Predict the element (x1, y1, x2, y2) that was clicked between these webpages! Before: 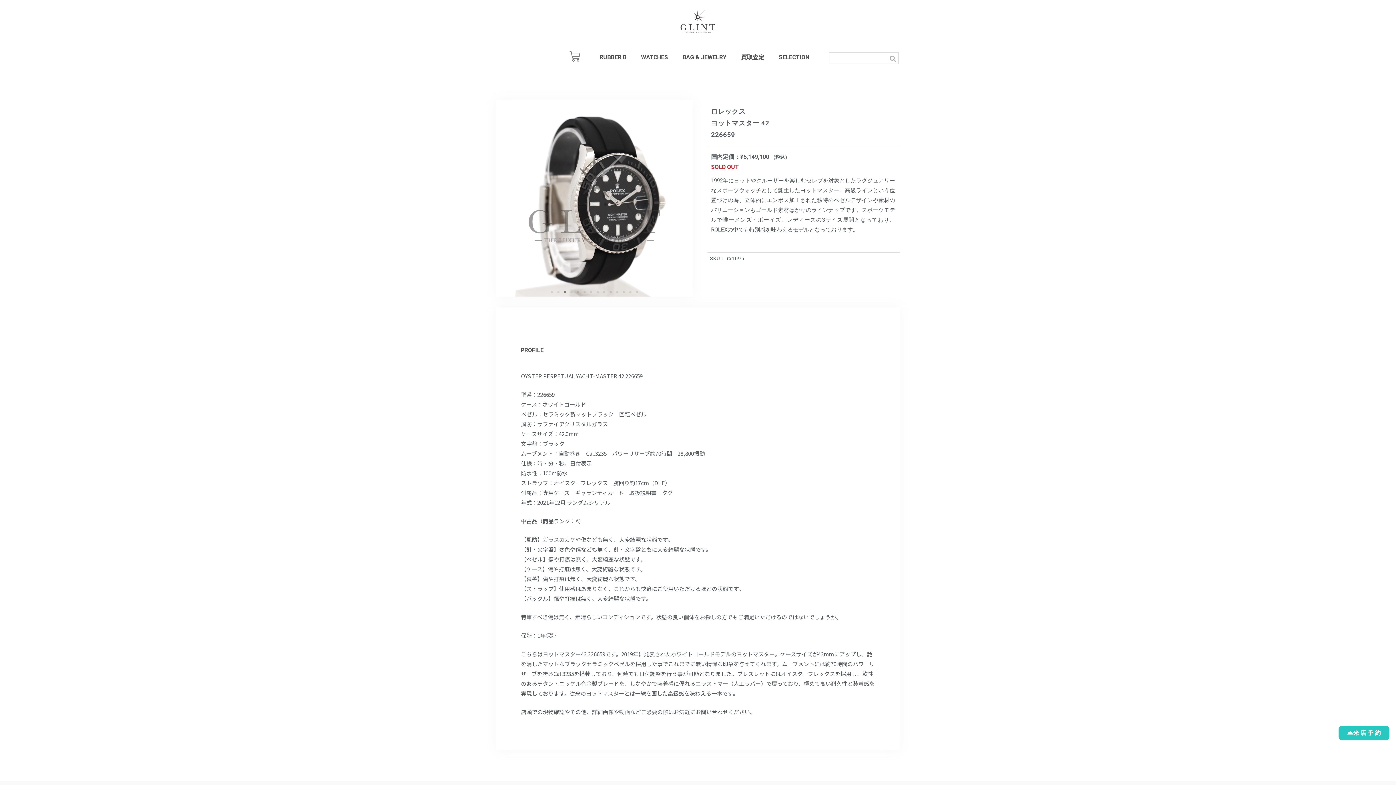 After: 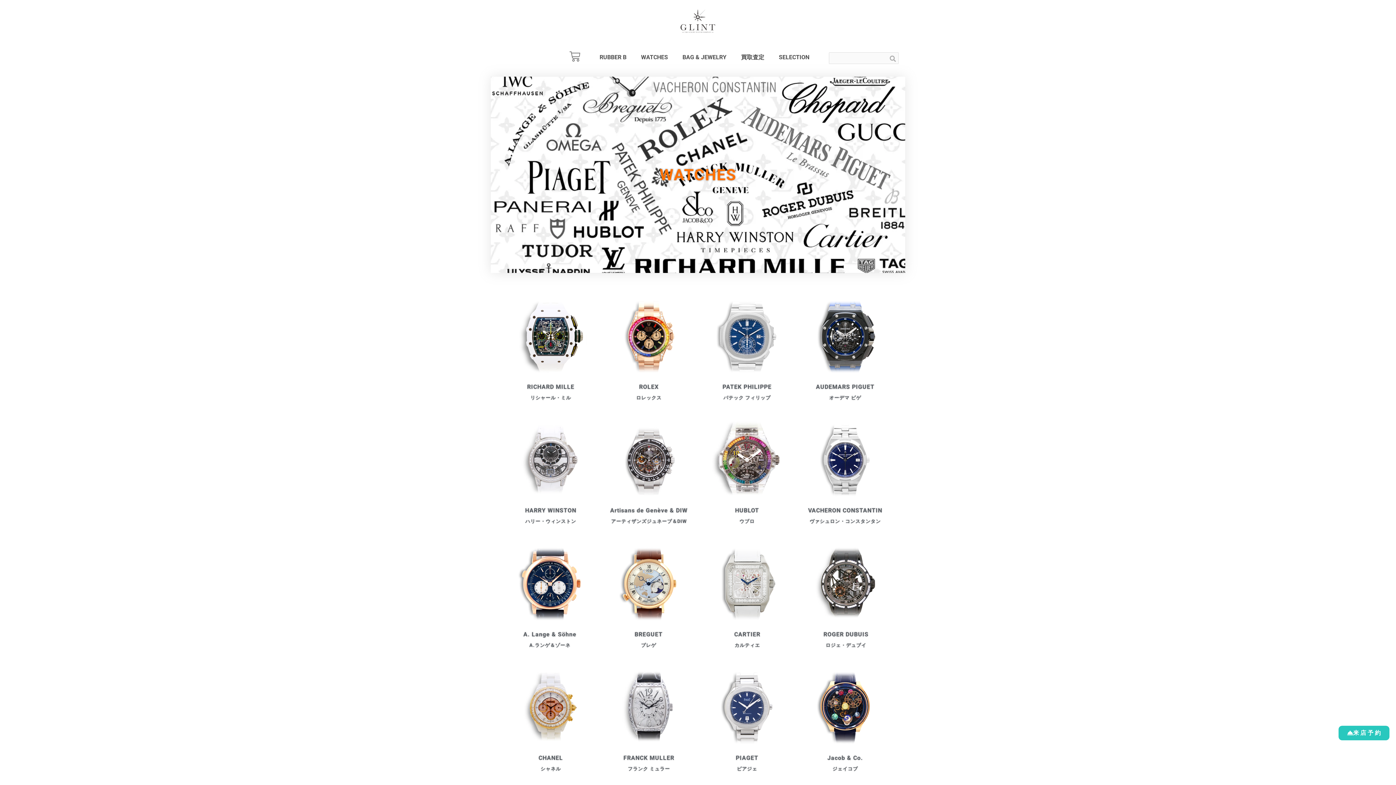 Action: label: WATCHES bbox: (633, 48, 675, 66)